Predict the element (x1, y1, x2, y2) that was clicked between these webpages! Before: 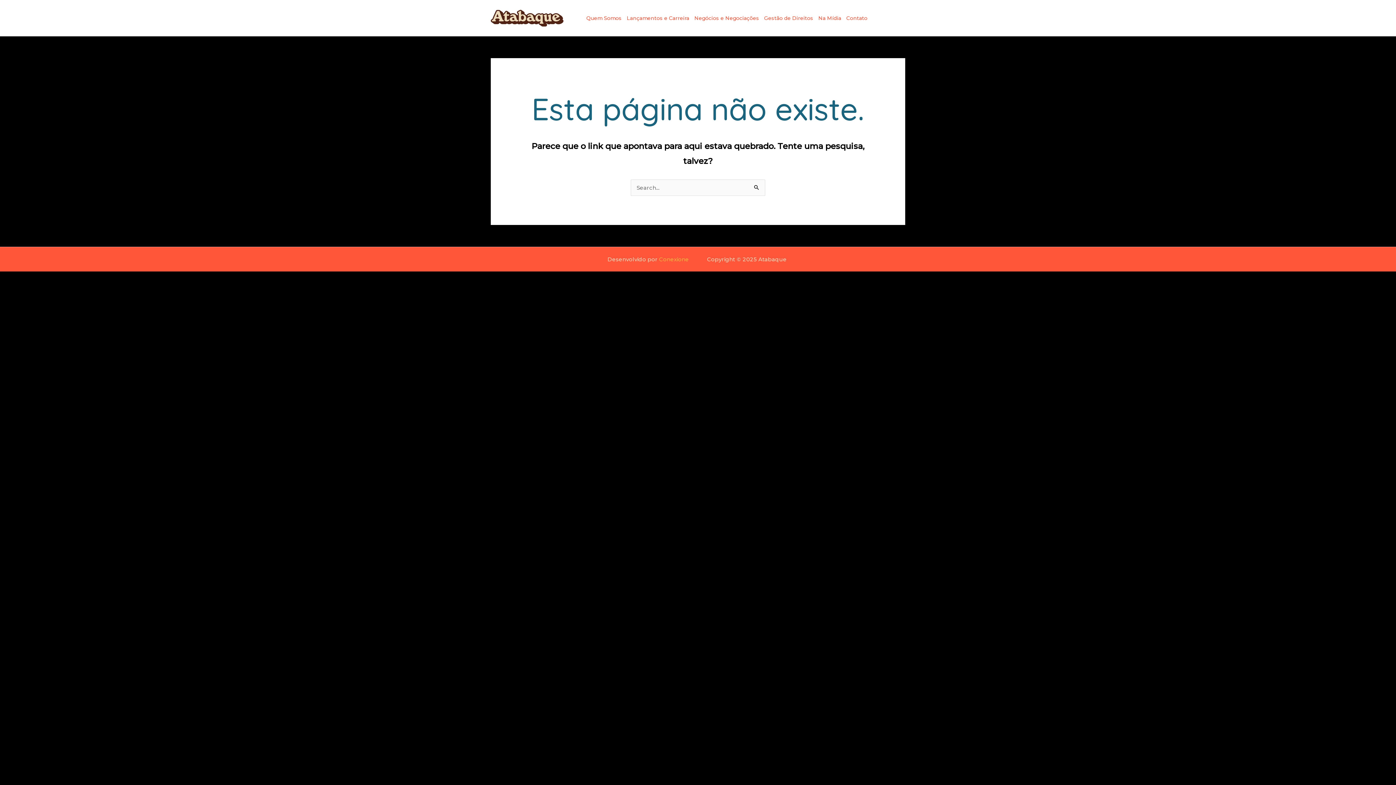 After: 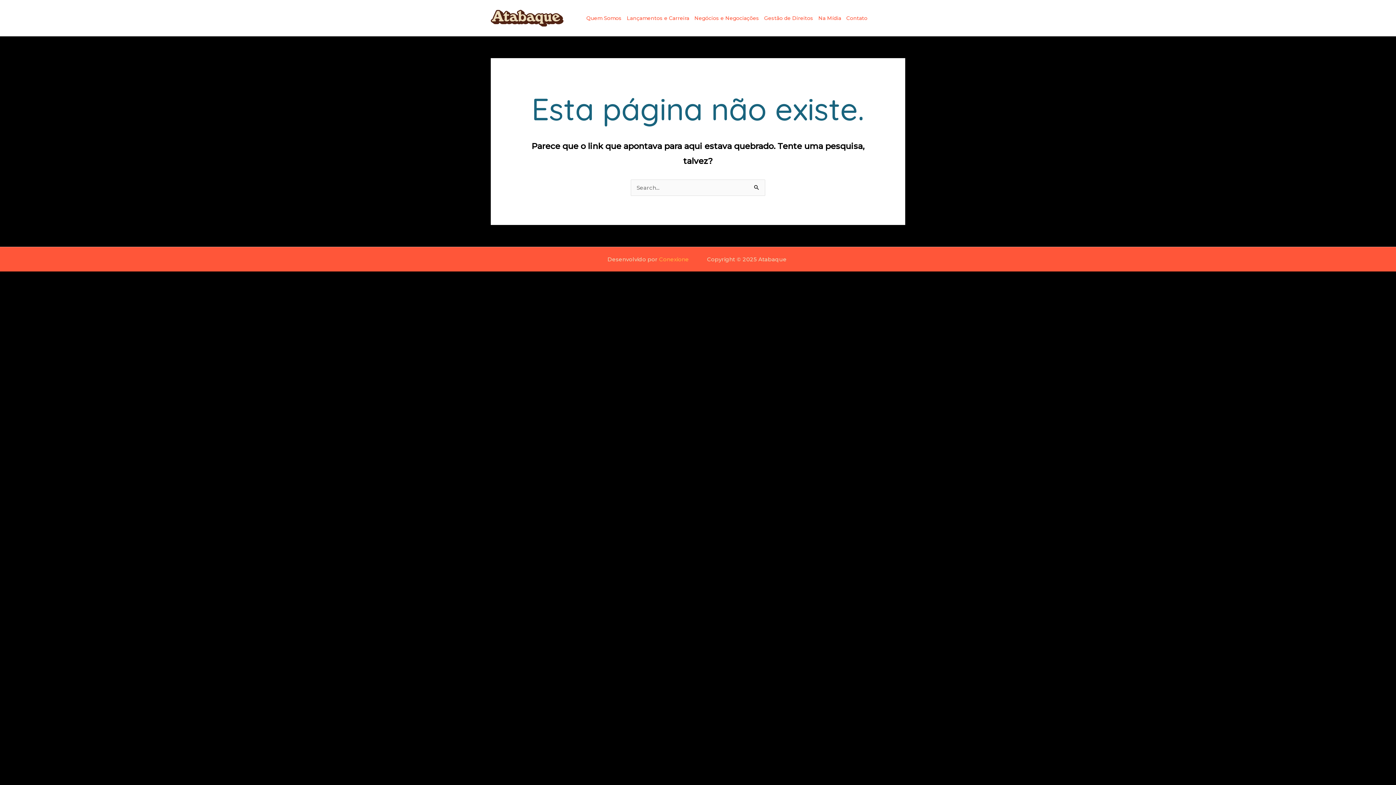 Action: label: Quem Somos bbox: (581, 0, 621, 36)